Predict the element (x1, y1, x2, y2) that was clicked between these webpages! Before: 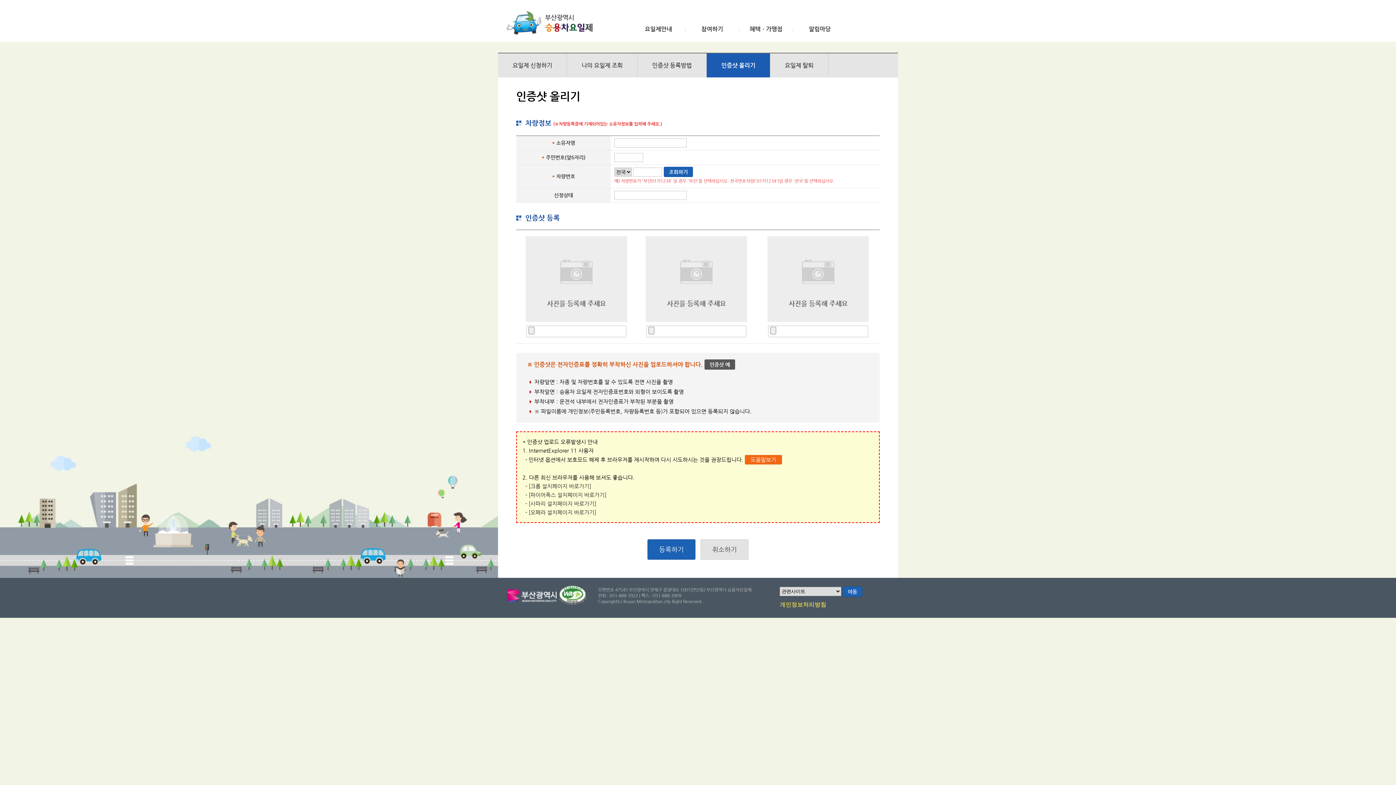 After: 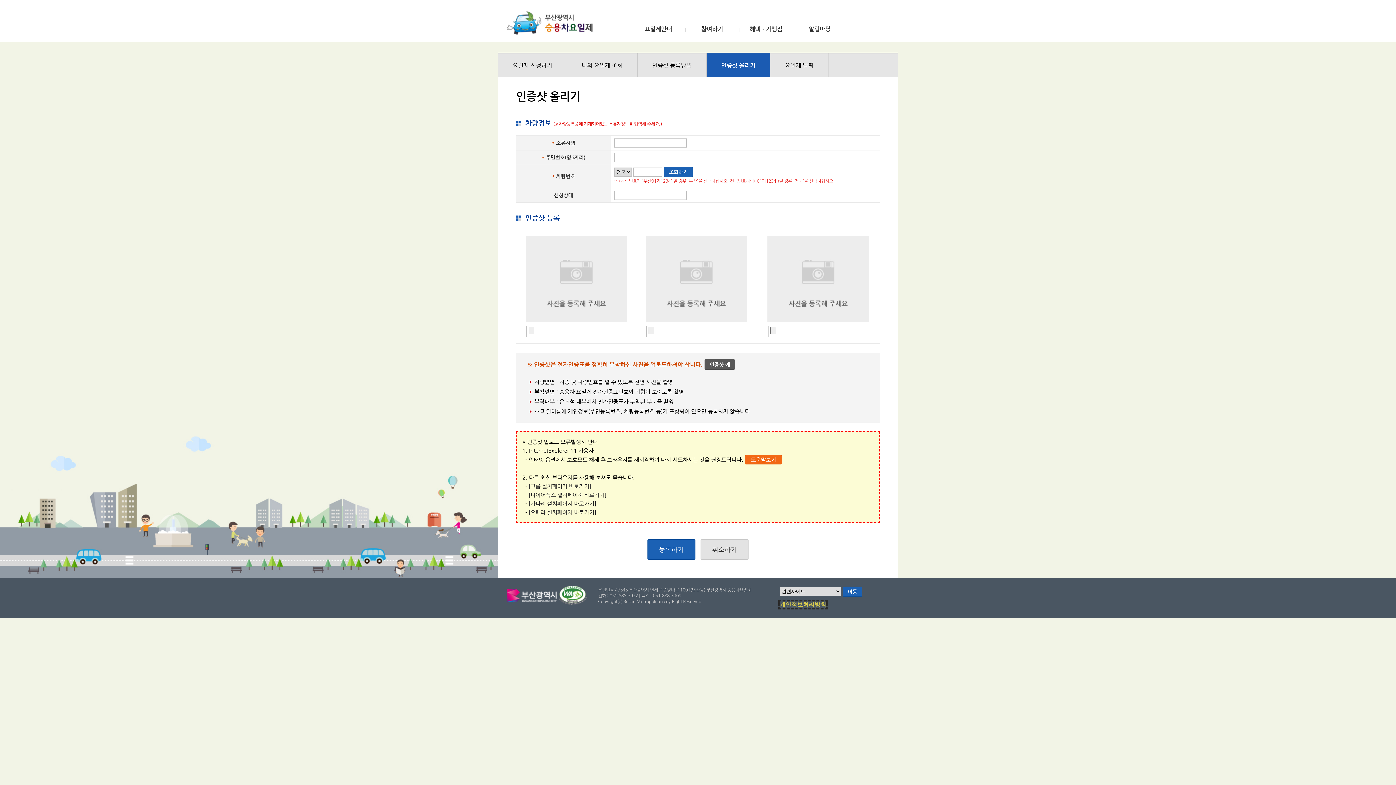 Action: label: 개인정보처리방침 bbox: (780, 601, 826, 608)